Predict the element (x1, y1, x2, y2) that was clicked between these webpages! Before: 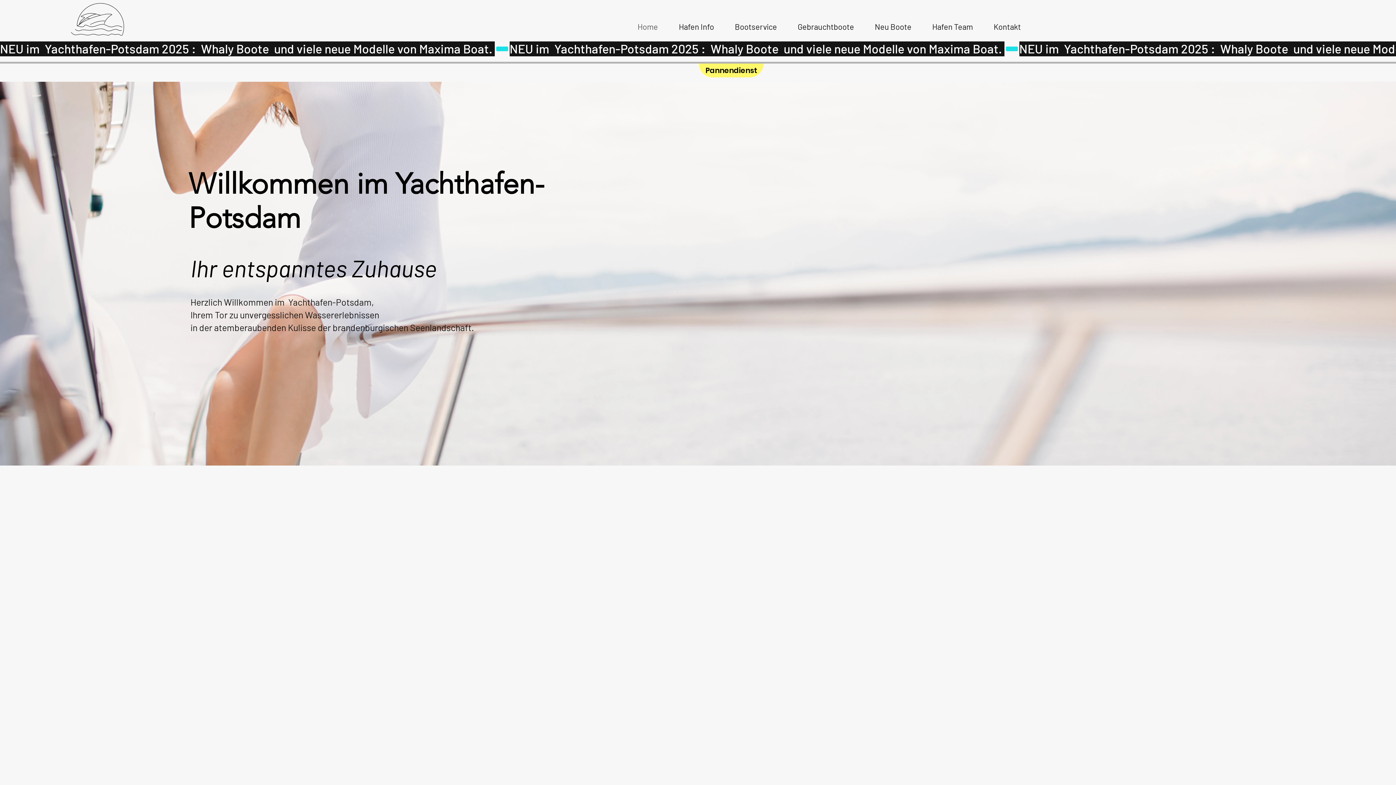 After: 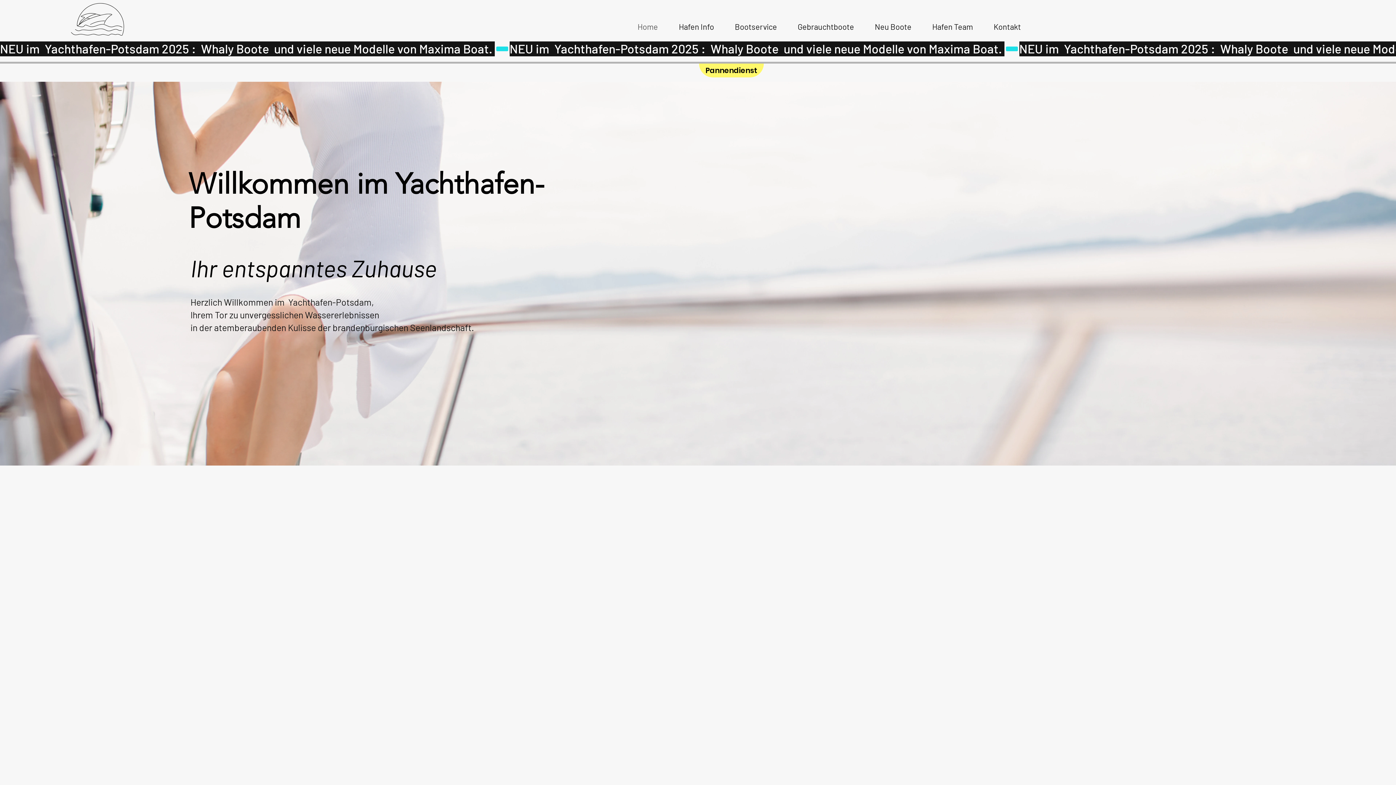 Action: bbox: (864, 17, 922, 35) label: Neu Boote